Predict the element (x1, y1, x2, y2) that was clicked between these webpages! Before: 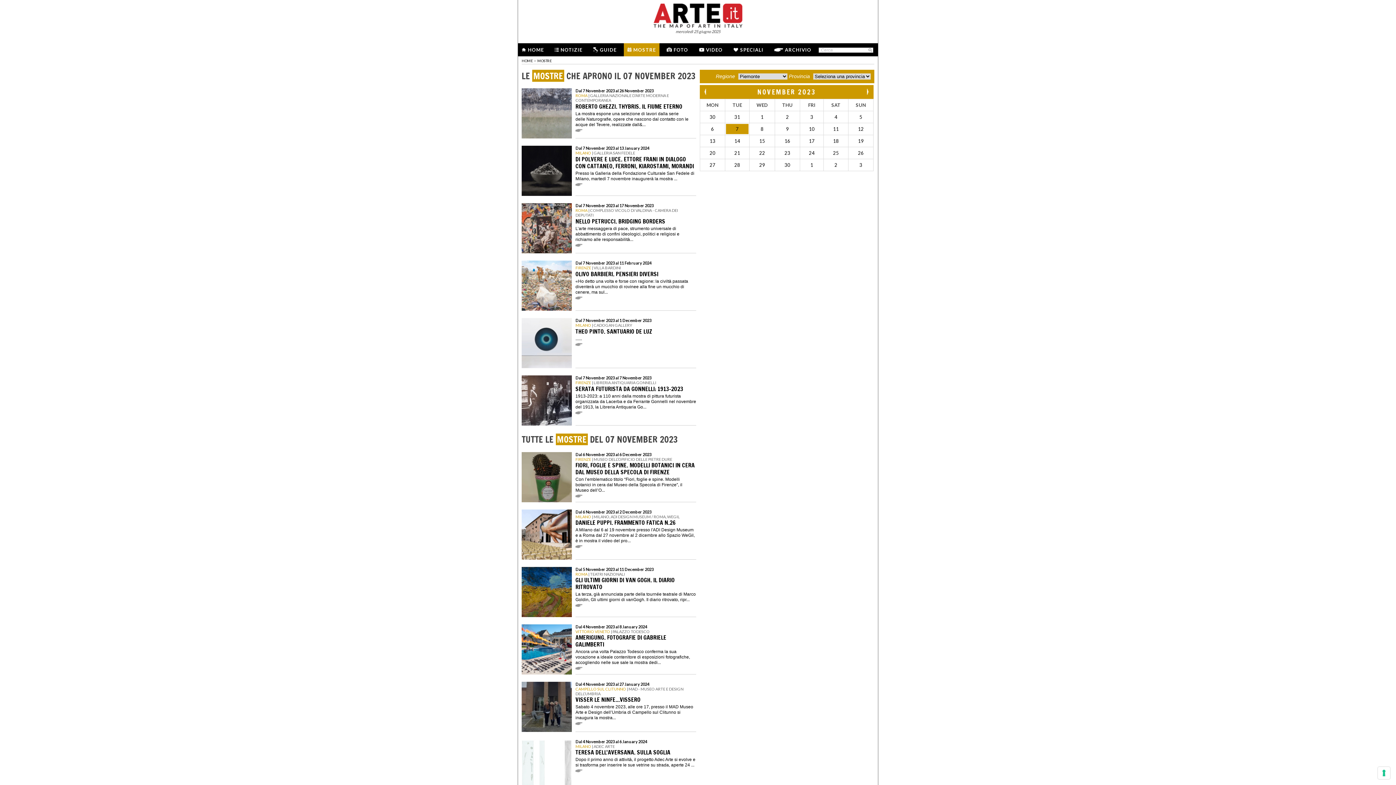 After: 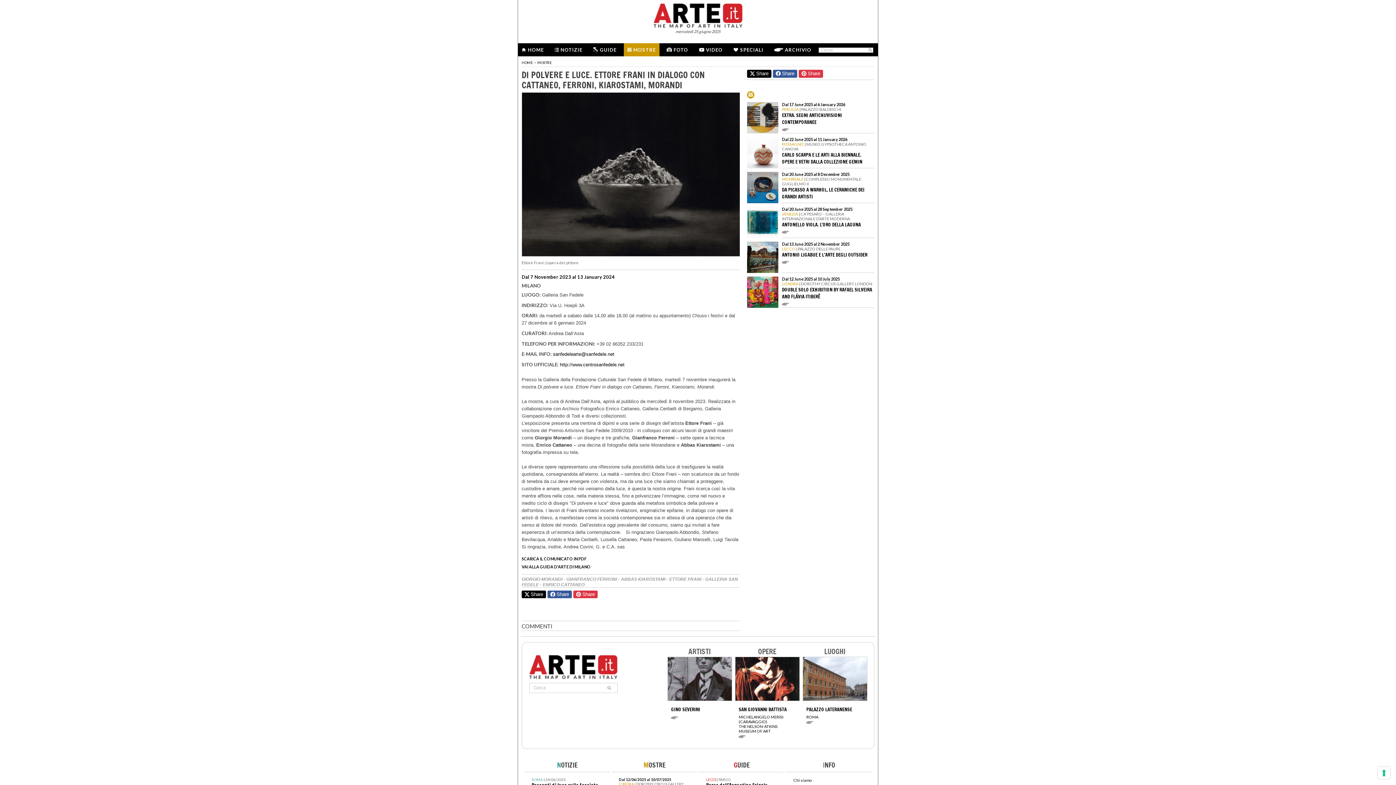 Action: bbox: (521, 145, 696, 196) label: Dal 7 November 2023 al 13 January 2024
MILANO | GALLERIA SAN FEDELE
DI POLVERE E LUCE. ETTORE FRANI IN DIALOGO CON CATTANEO, FERRONI, KIAROSTAMI, MORANDI
Presso la Galleria della Fondazione Culturale San Fedele di Milano, martedì 7 novembre inaugurerà la mostra ...
 